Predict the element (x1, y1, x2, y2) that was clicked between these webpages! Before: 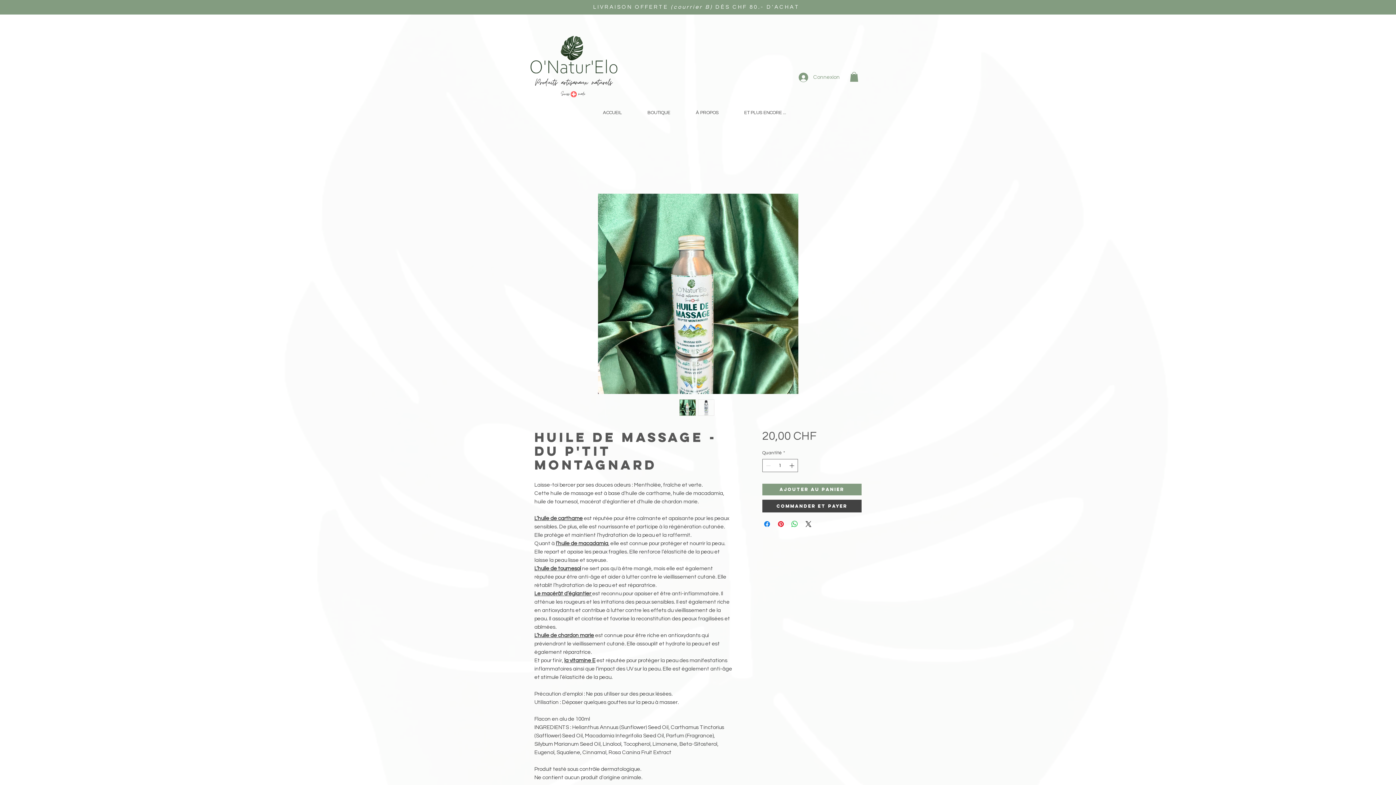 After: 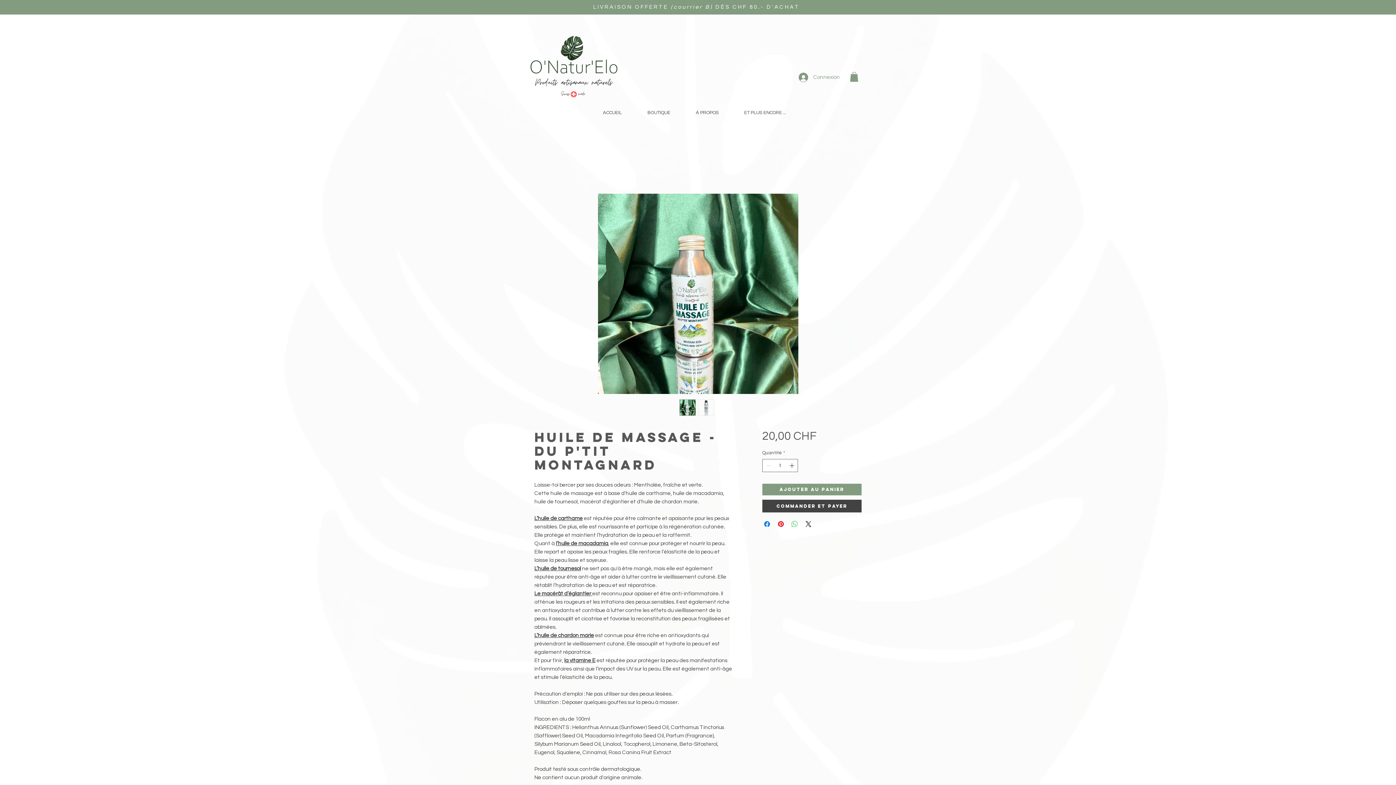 Action: bbox: (790, 519, 799, 528) label: Partager sur WhatsApp